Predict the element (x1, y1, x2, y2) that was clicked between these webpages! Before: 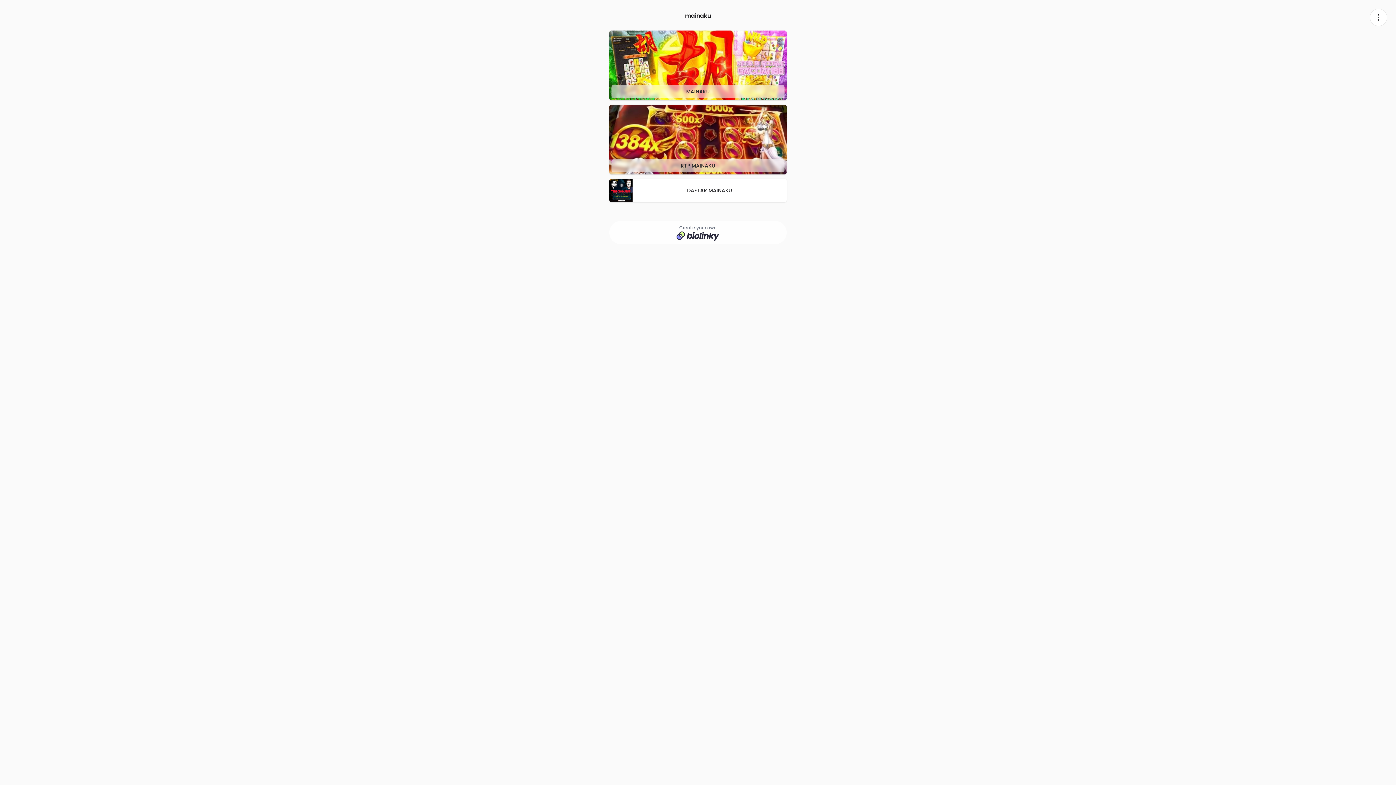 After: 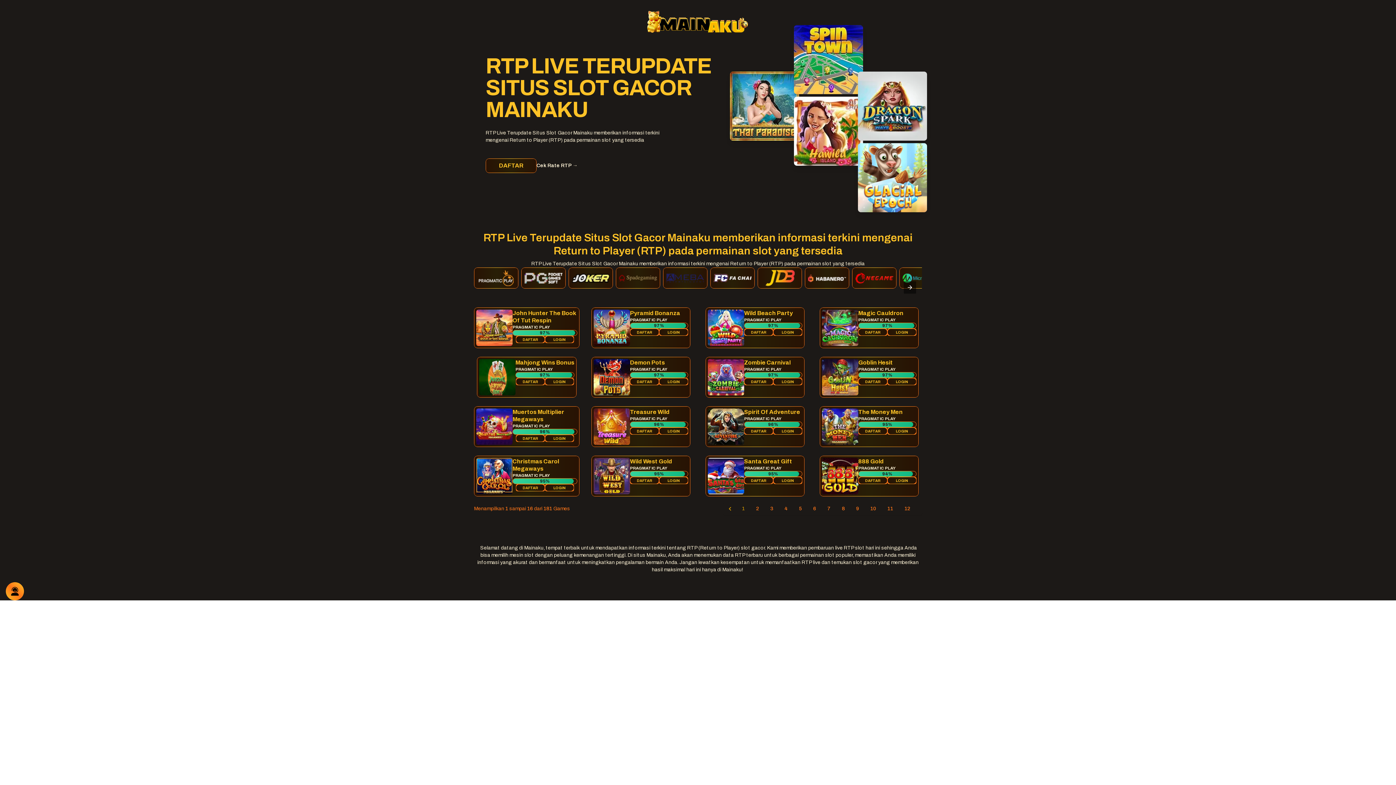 Action: label: RTP MAINAKU bbox: (609, 104, 786, 174)